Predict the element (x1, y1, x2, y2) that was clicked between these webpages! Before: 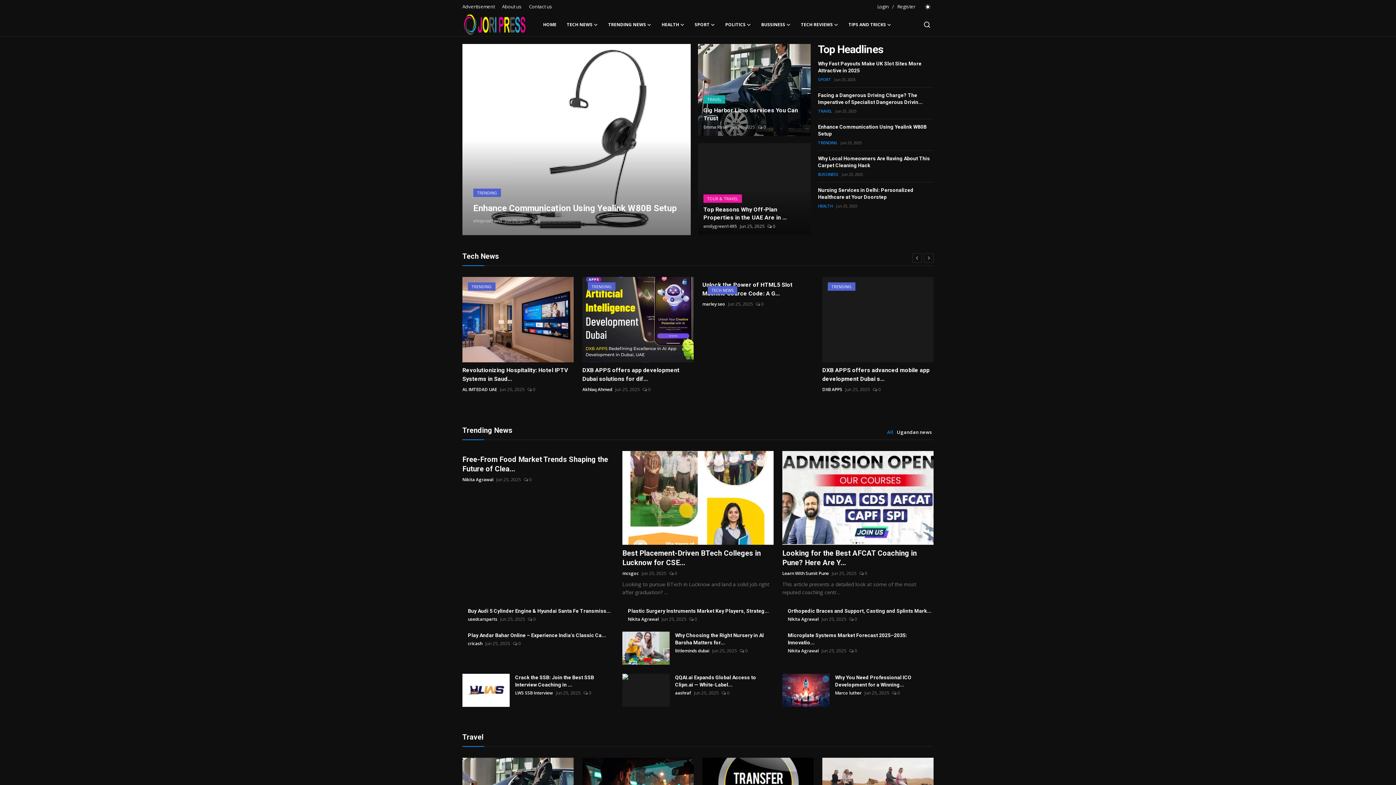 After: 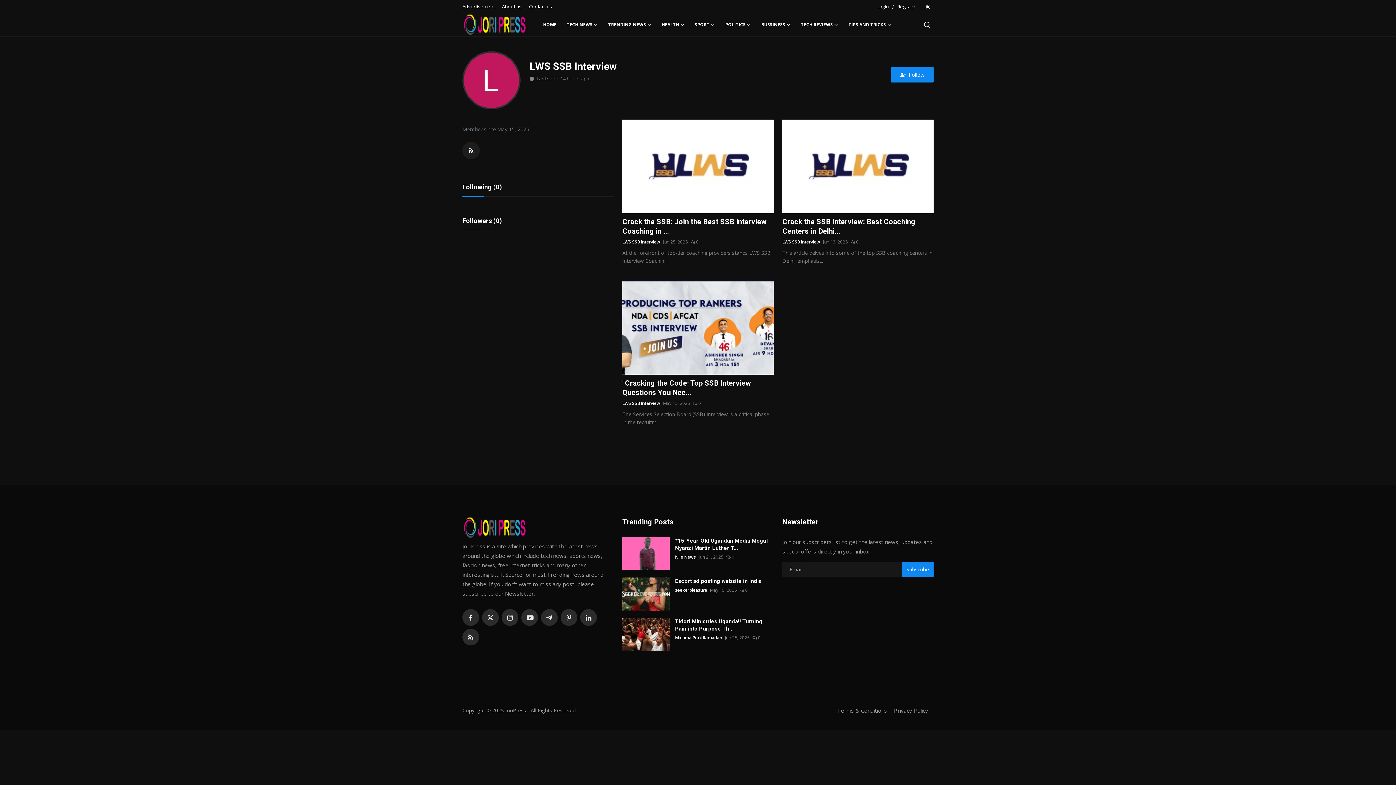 Action: label: LWS SSB Interview bbox: (515, 690, 553, 696)